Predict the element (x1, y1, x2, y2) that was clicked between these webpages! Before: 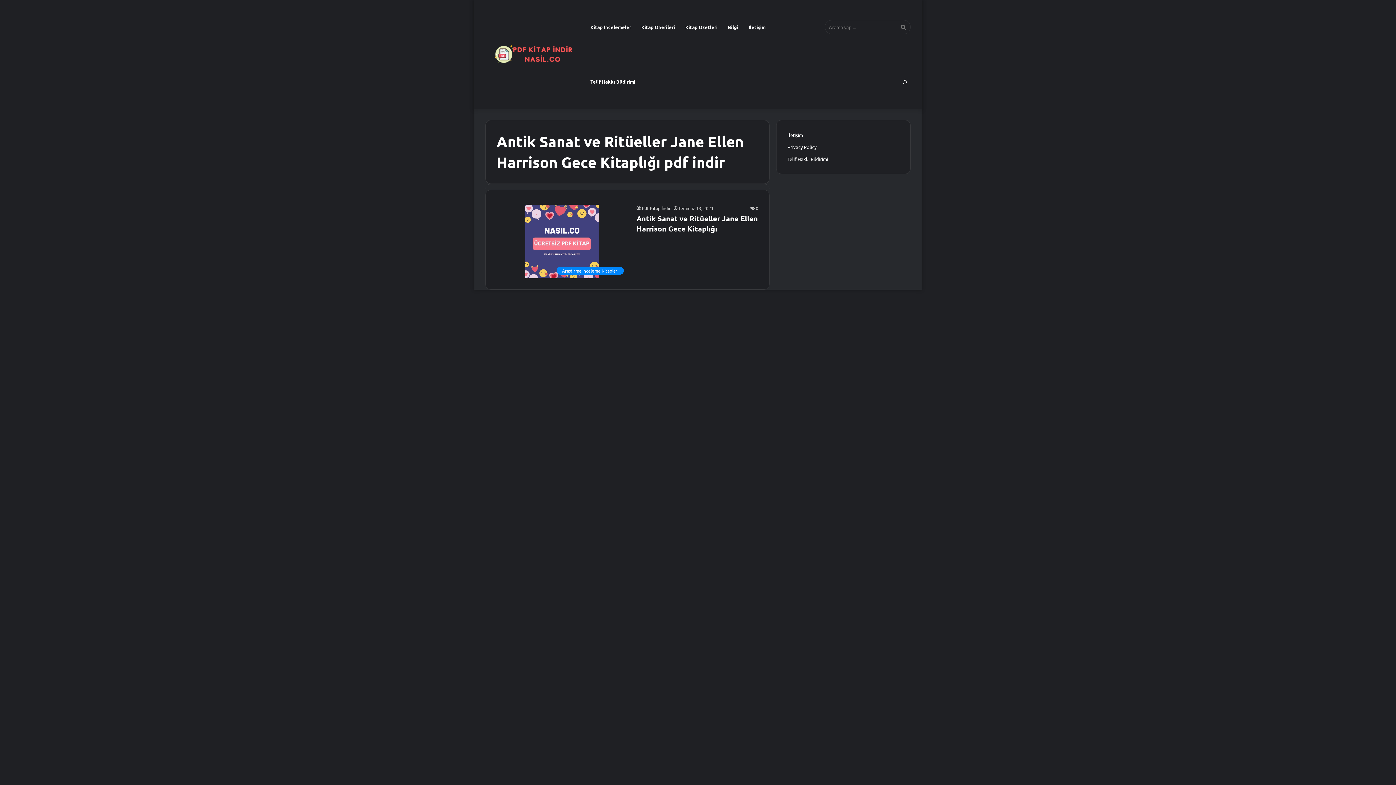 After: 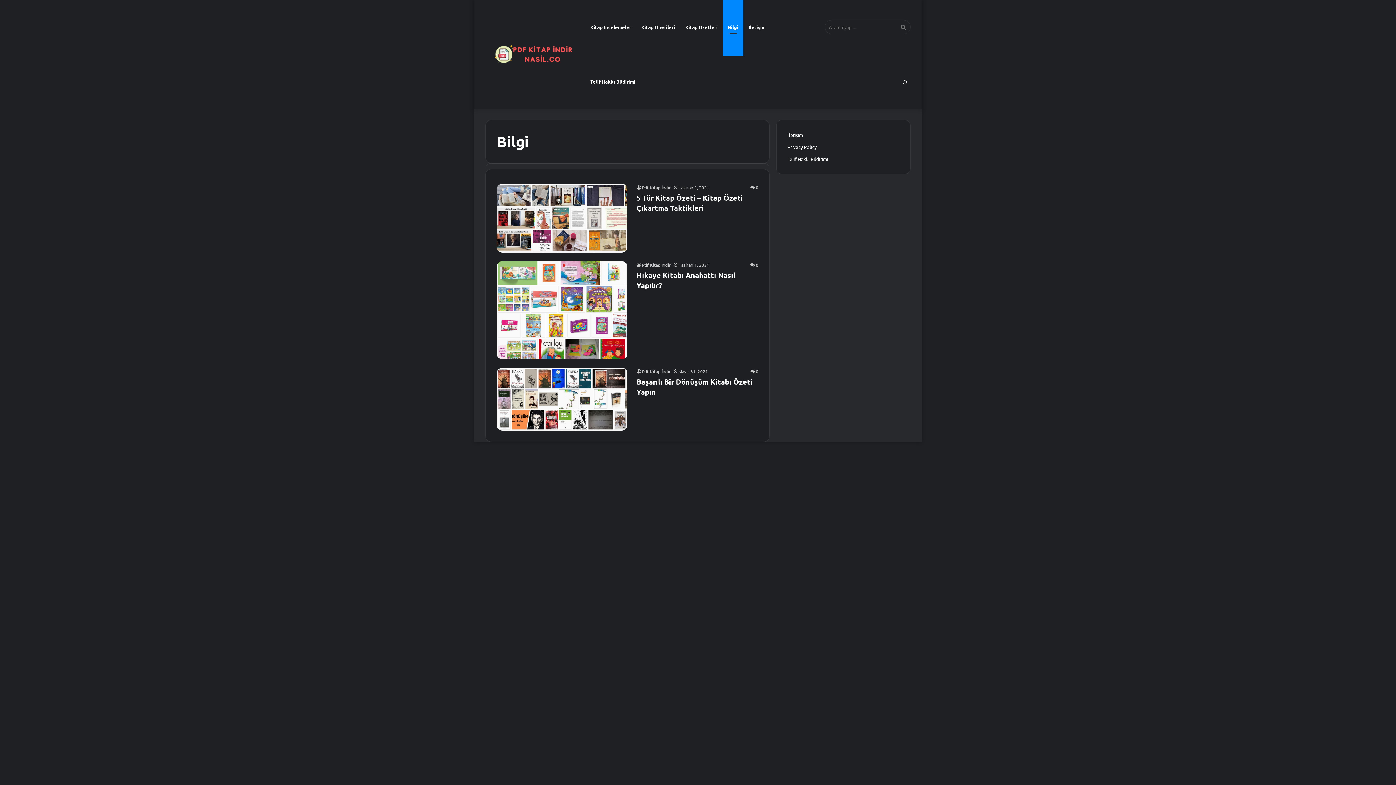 Action: bbox: (722, 0, 743, 54) label: Bilgi